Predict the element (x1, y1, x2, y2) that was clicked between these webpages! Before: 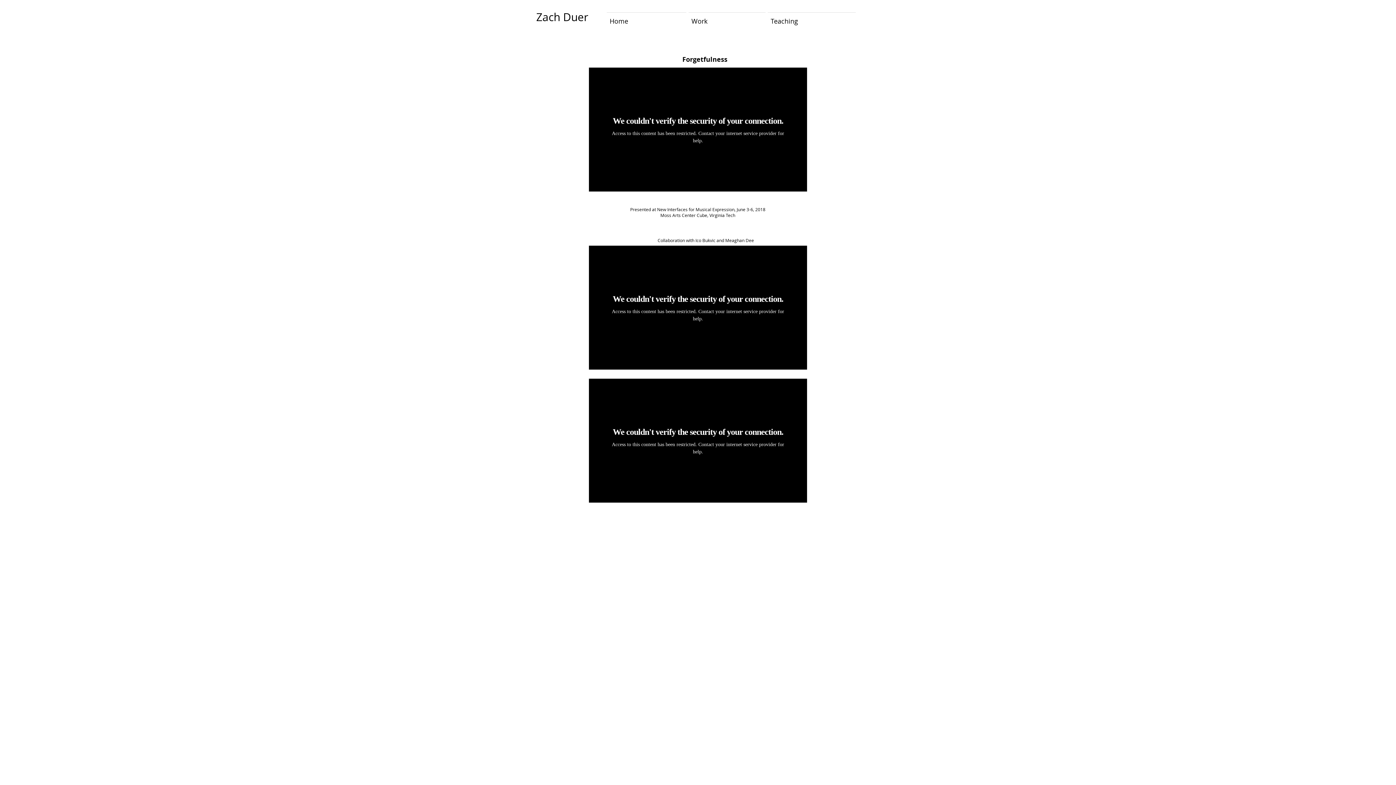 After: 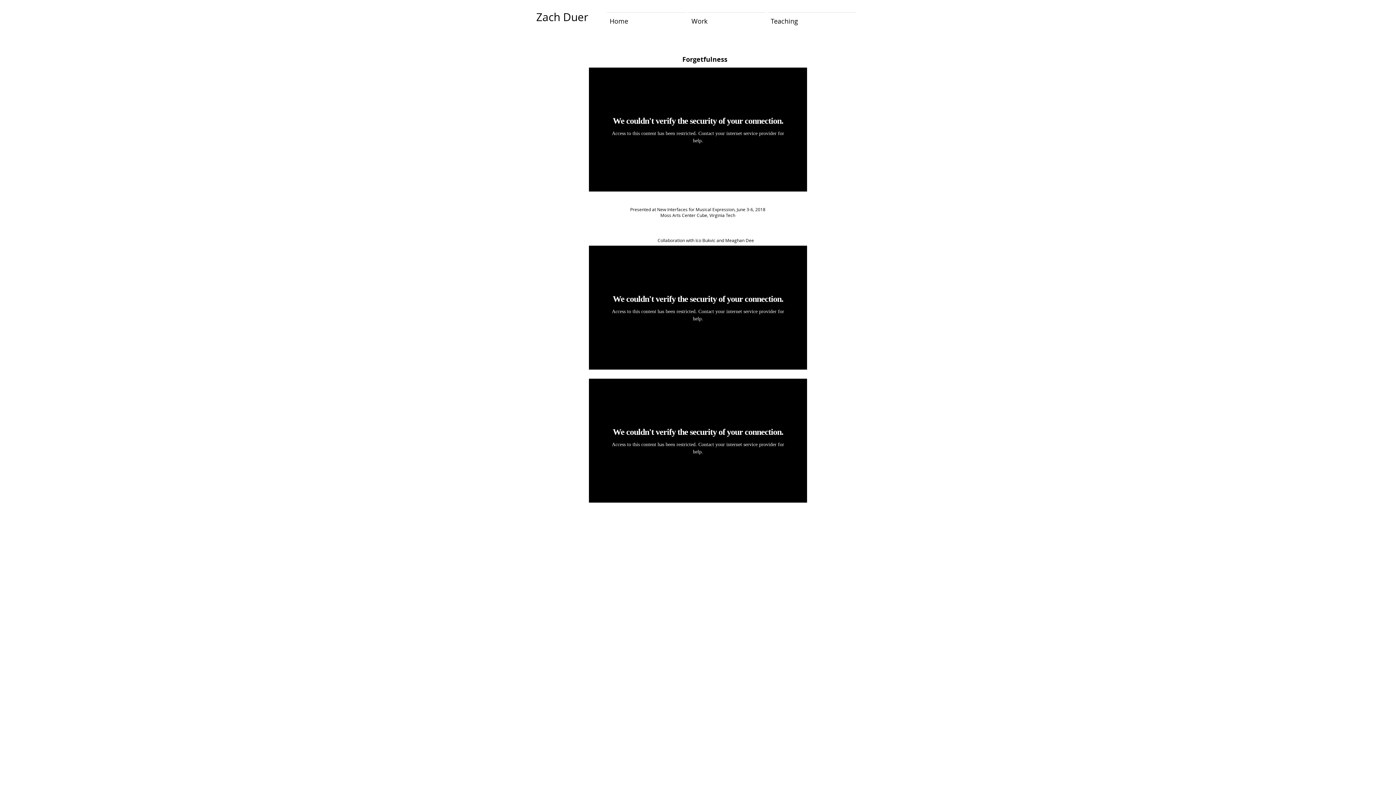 Action: bbox: (847, 502, 858, 513) label: Flickr Clean